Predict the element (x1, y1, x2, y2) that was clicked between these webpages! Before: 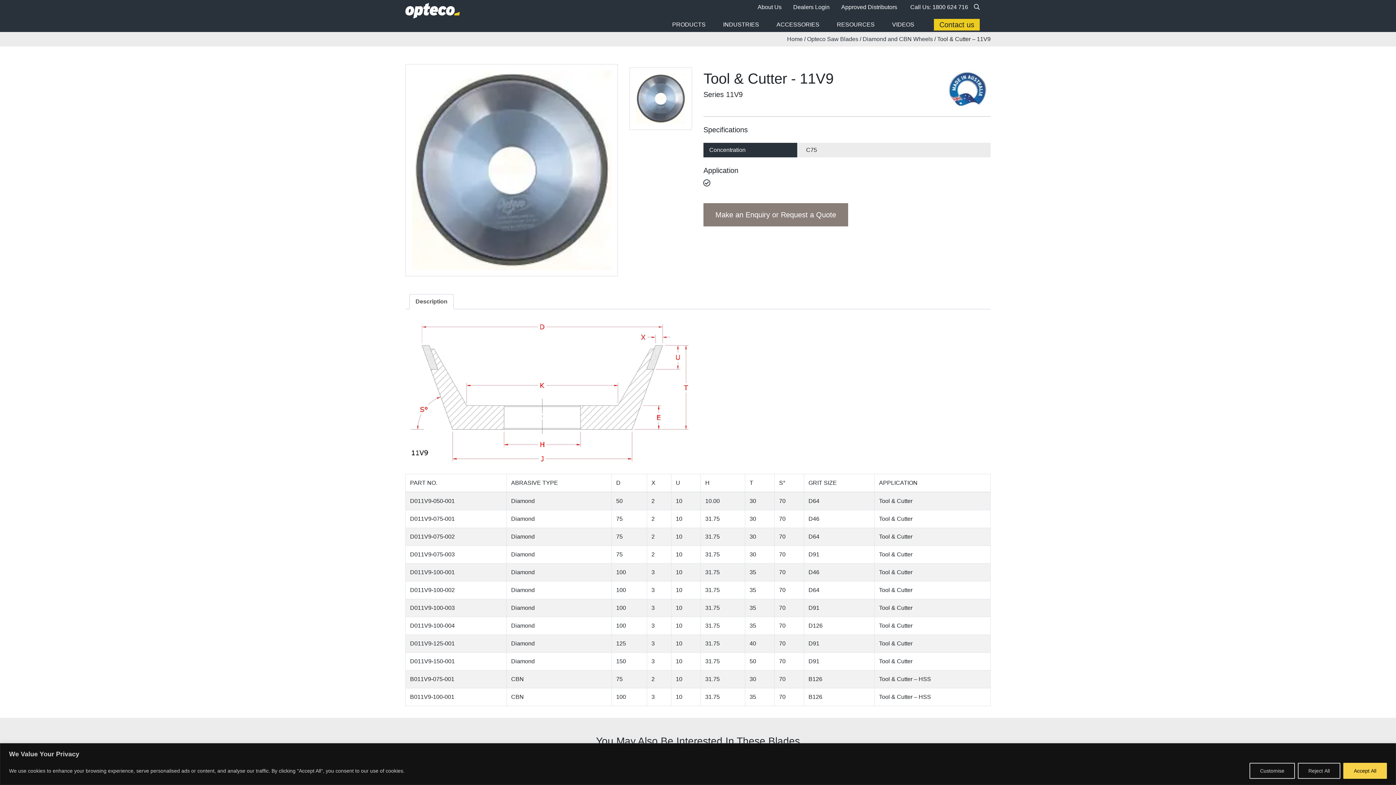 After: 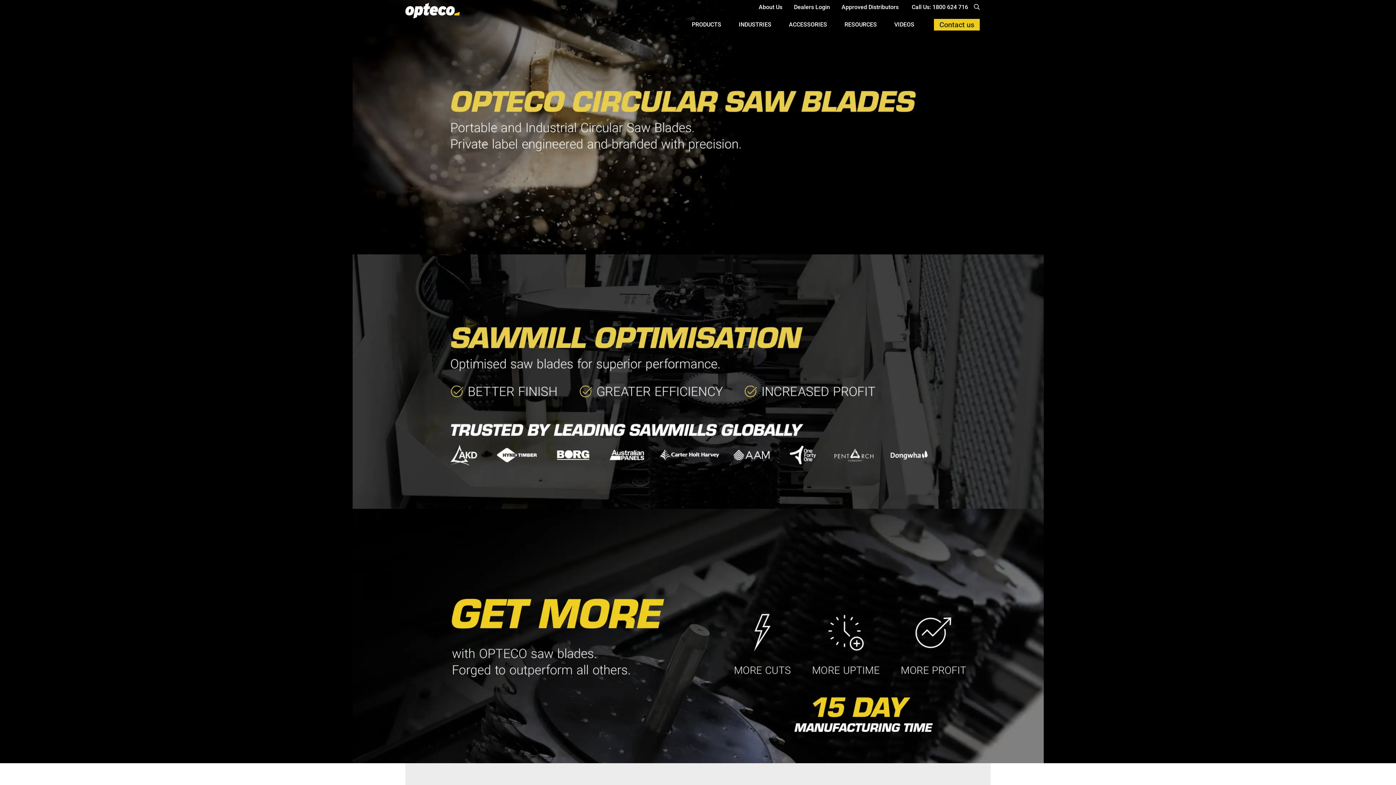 Action: label: Home bbox: (787, 36, 802, 42)